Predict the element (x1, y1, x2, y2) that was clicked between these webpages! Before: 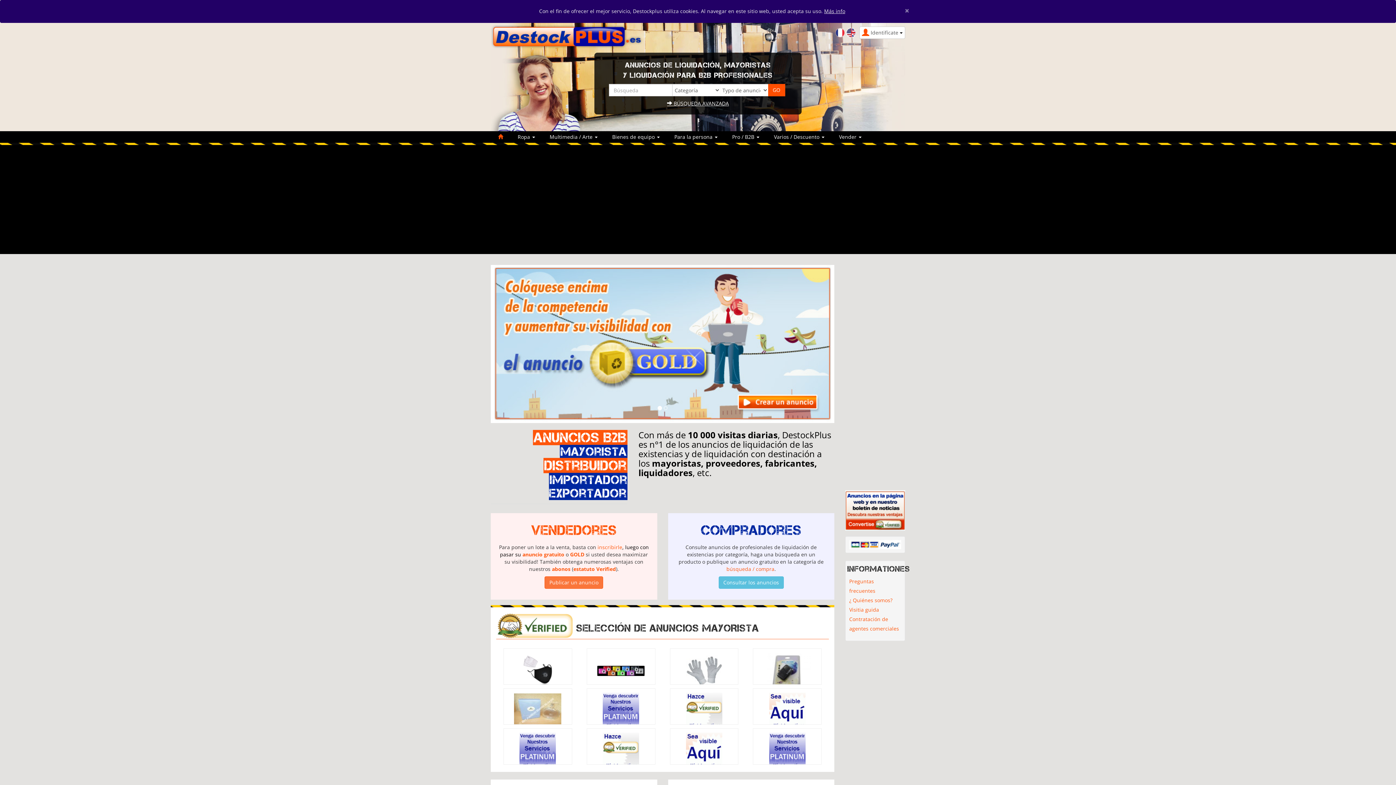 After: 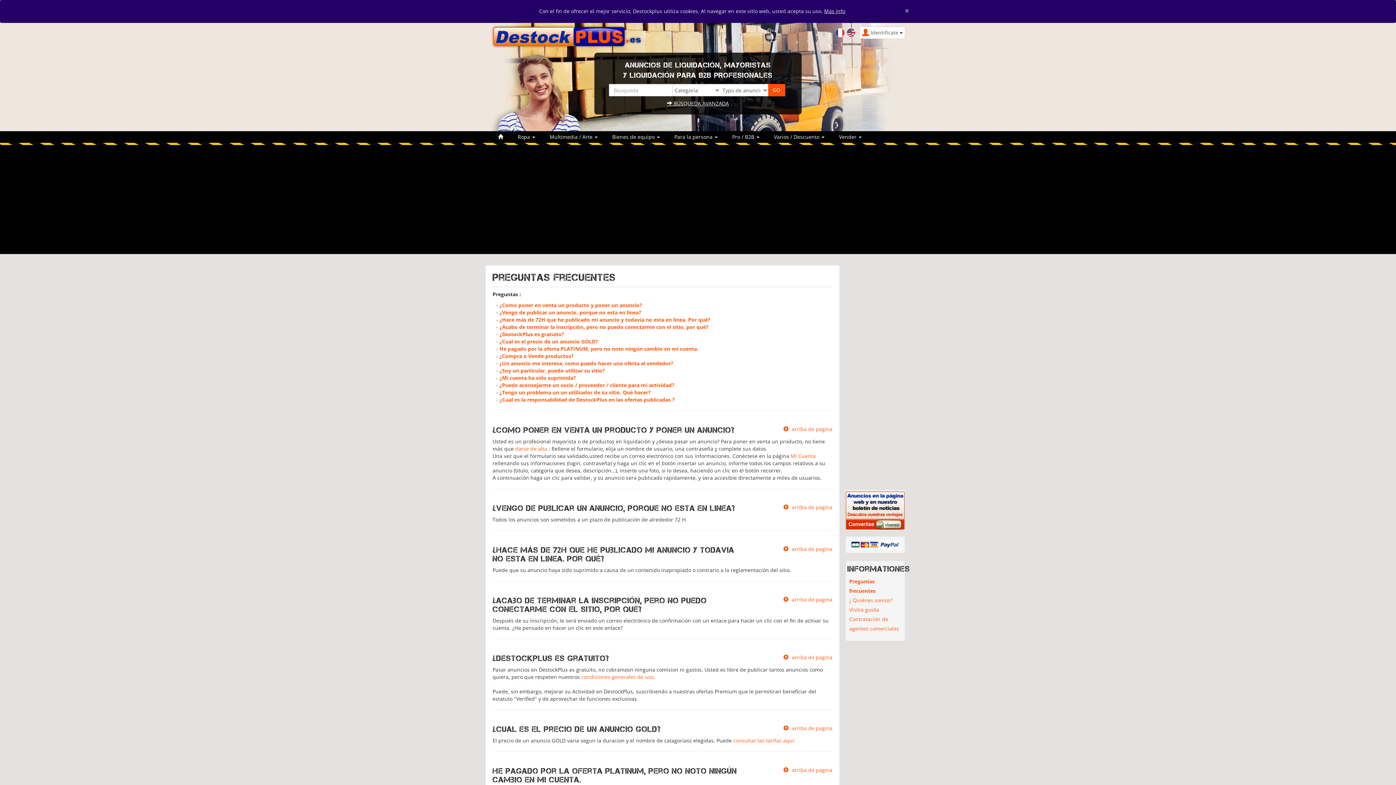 Action: bbox: (849, 574, 875, 598) label: Preguntas frecuentes